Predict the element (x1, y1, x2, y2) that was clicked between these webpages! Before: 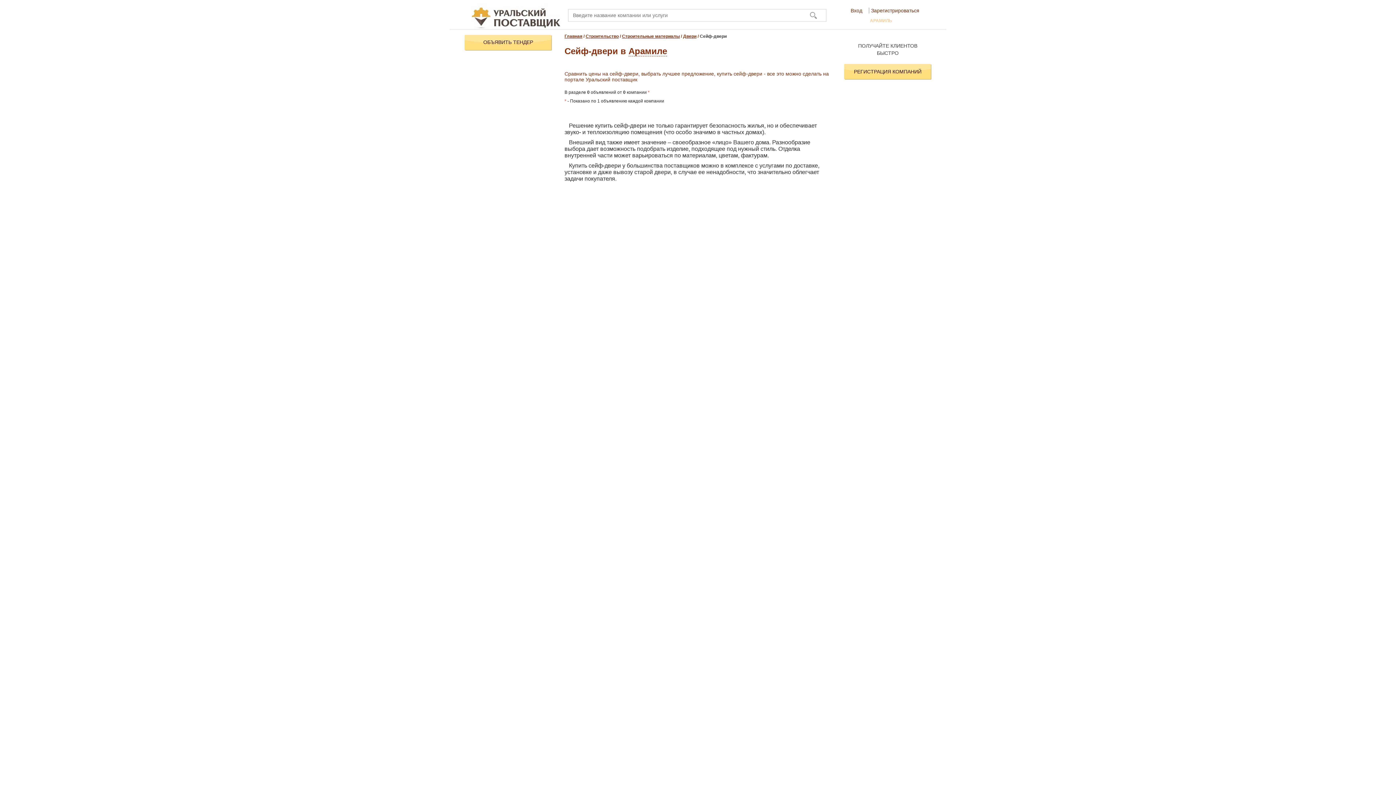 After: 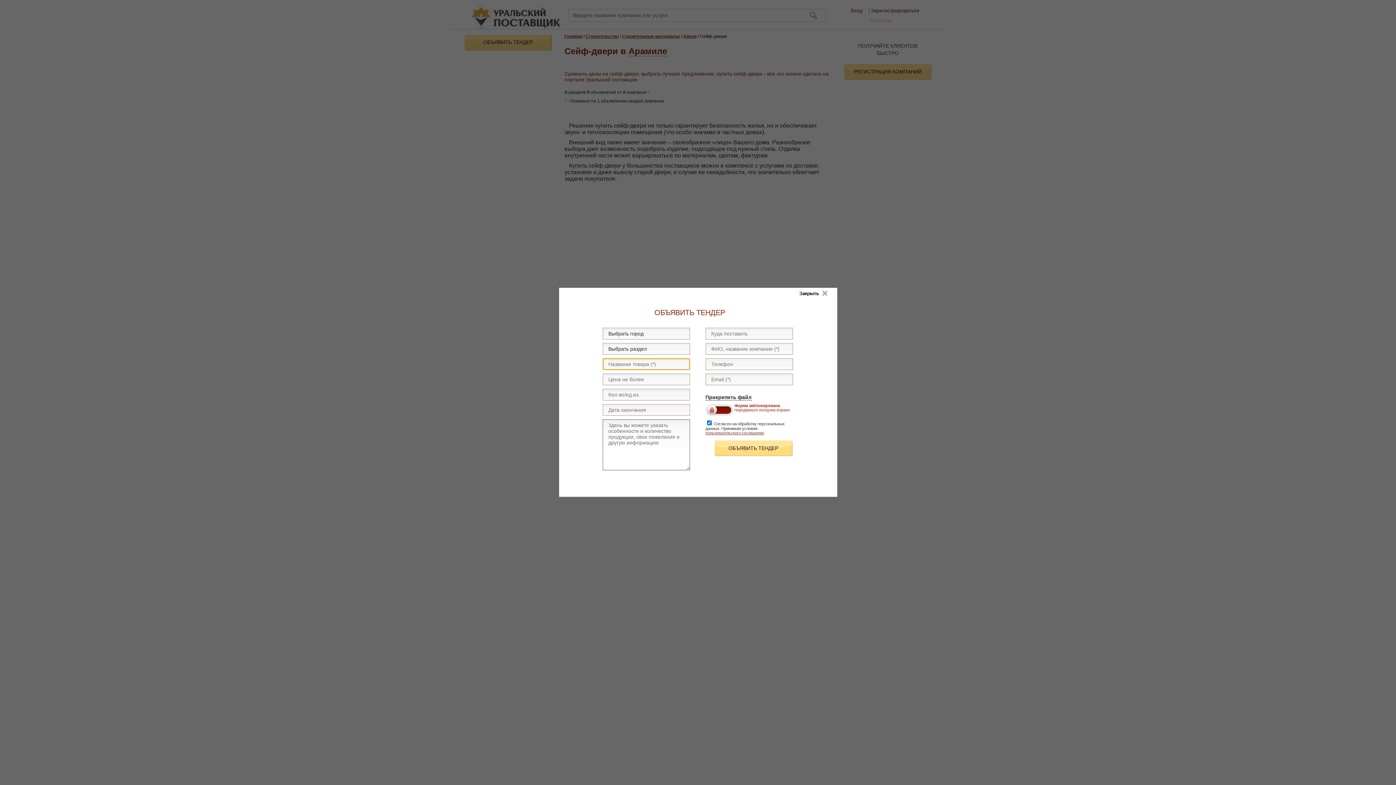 Action: bbox: (464, 34, 551, 49) label: ОБЪЯВИТЬ ТЕНДЕР